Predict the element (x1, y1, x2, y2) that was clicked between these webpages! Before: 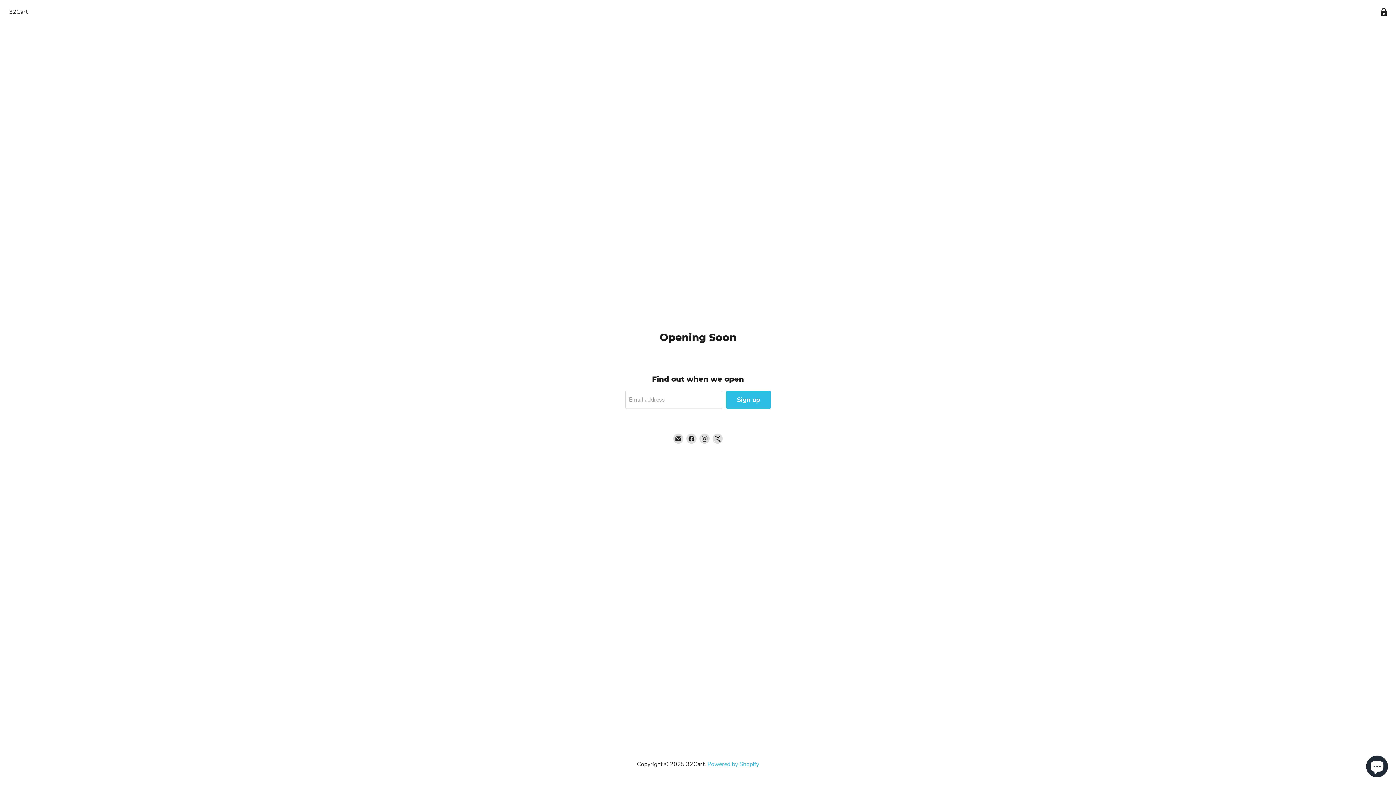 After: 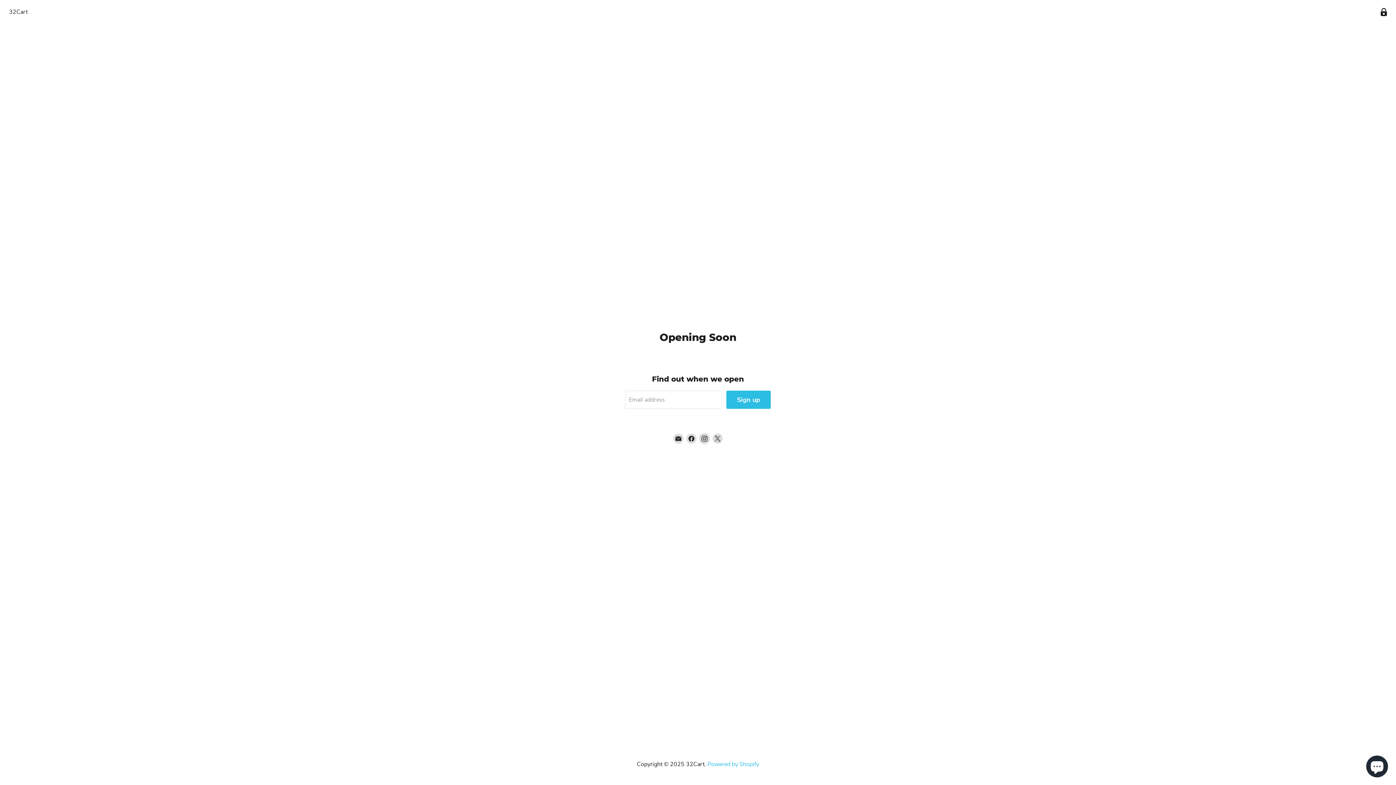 Action: label: Find us on Instagram bbox: (699, 433, 709, 443)